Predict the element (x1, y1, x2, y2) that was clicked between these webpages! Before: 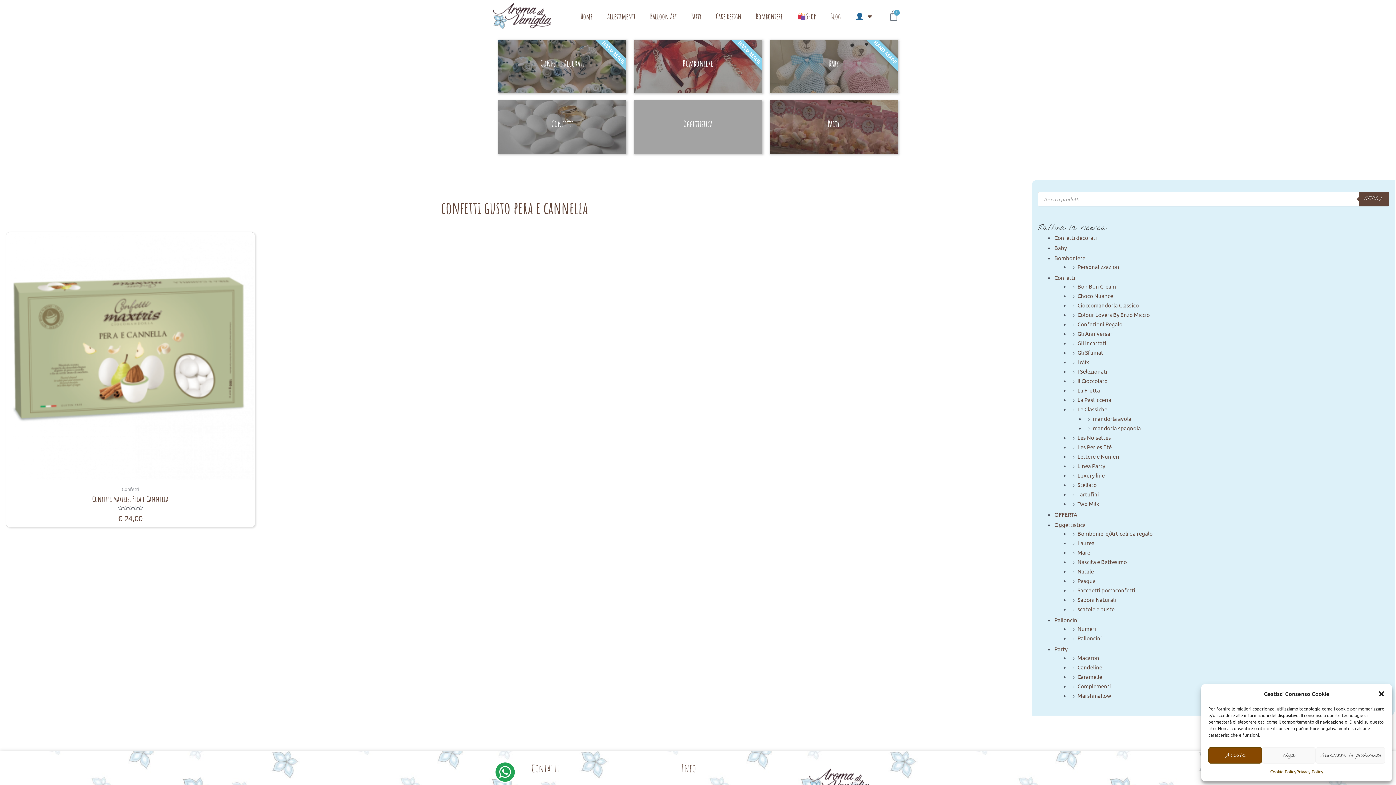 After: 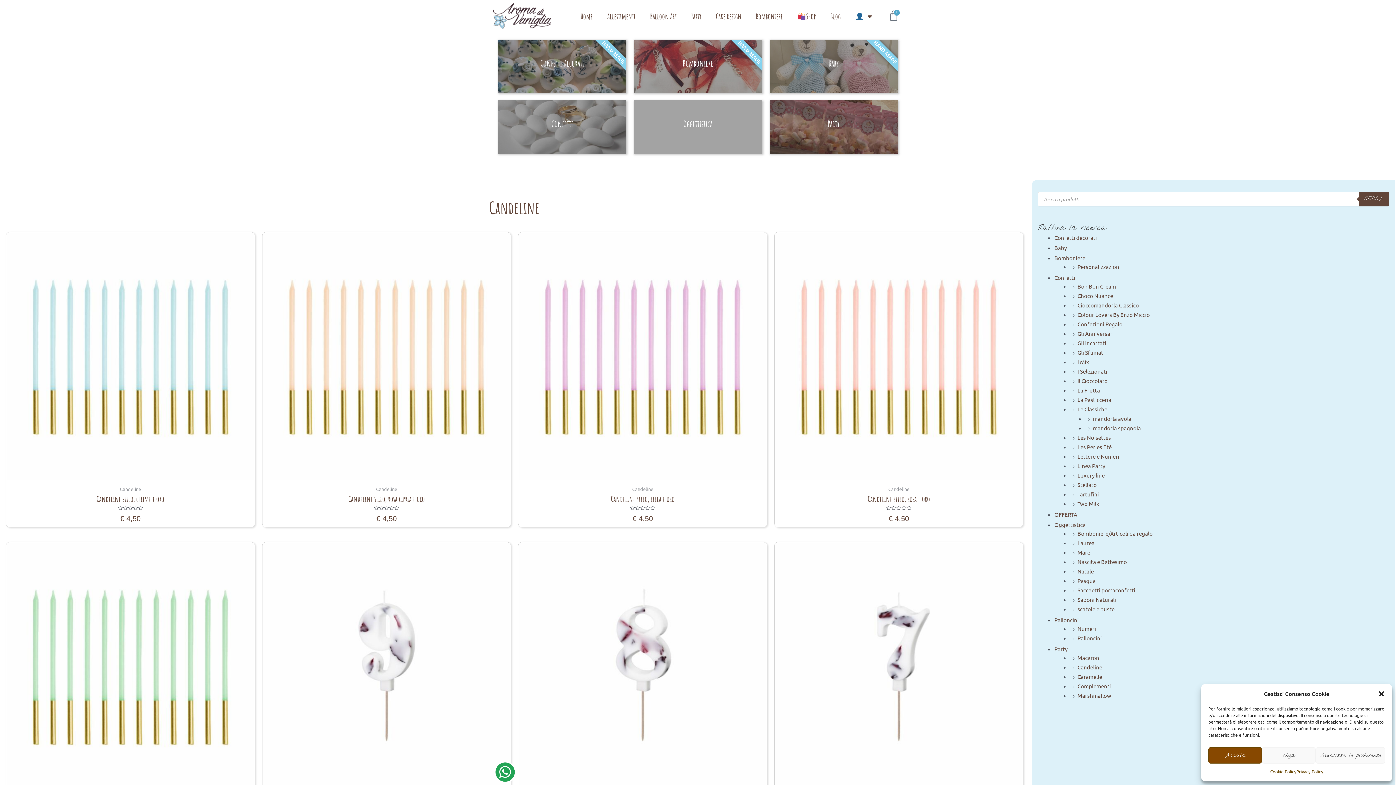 Action: label: Candeline bbox: (1077, 663, 1102, 670)